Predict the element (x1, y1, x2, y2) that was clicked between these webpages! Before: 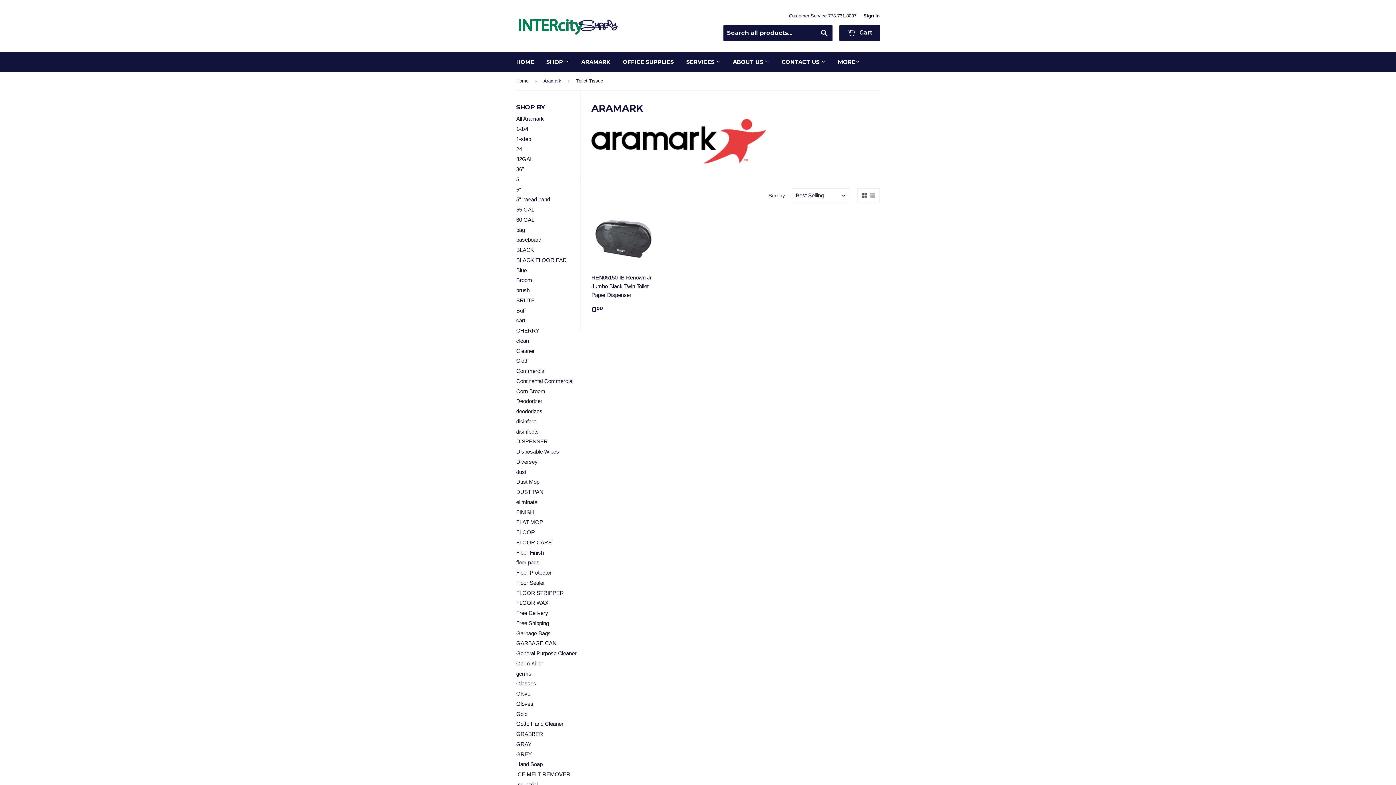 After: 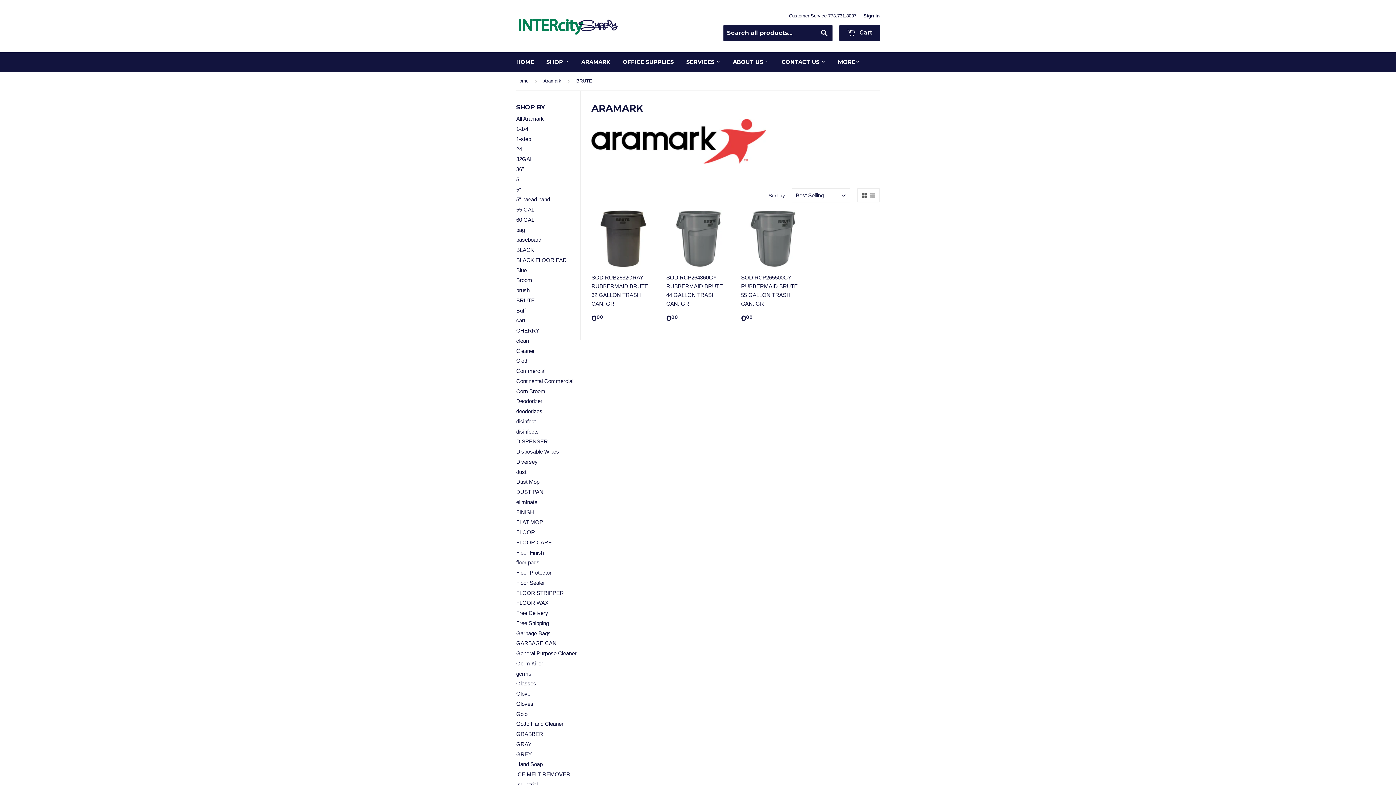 Action: bbox: (516, 297, 534, 303) label: BRUTE